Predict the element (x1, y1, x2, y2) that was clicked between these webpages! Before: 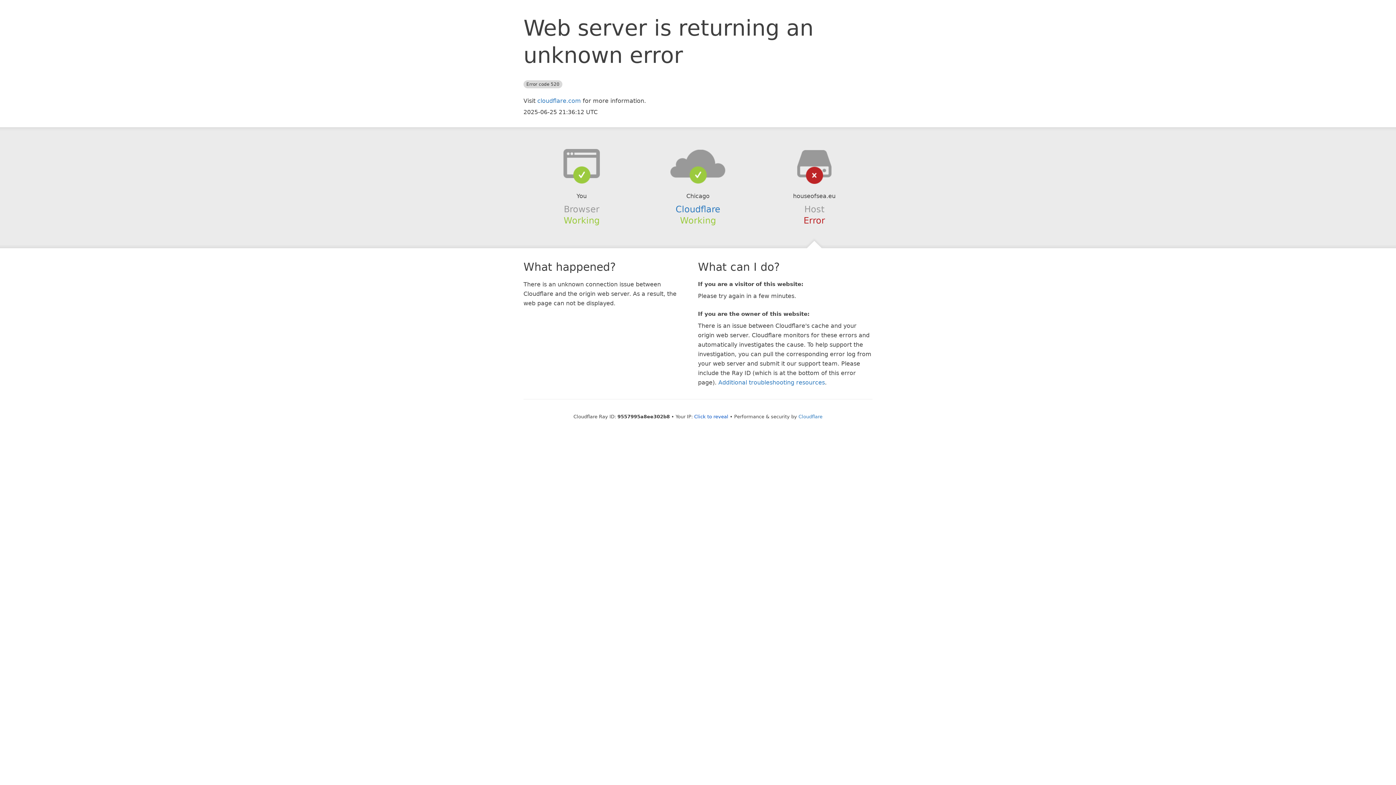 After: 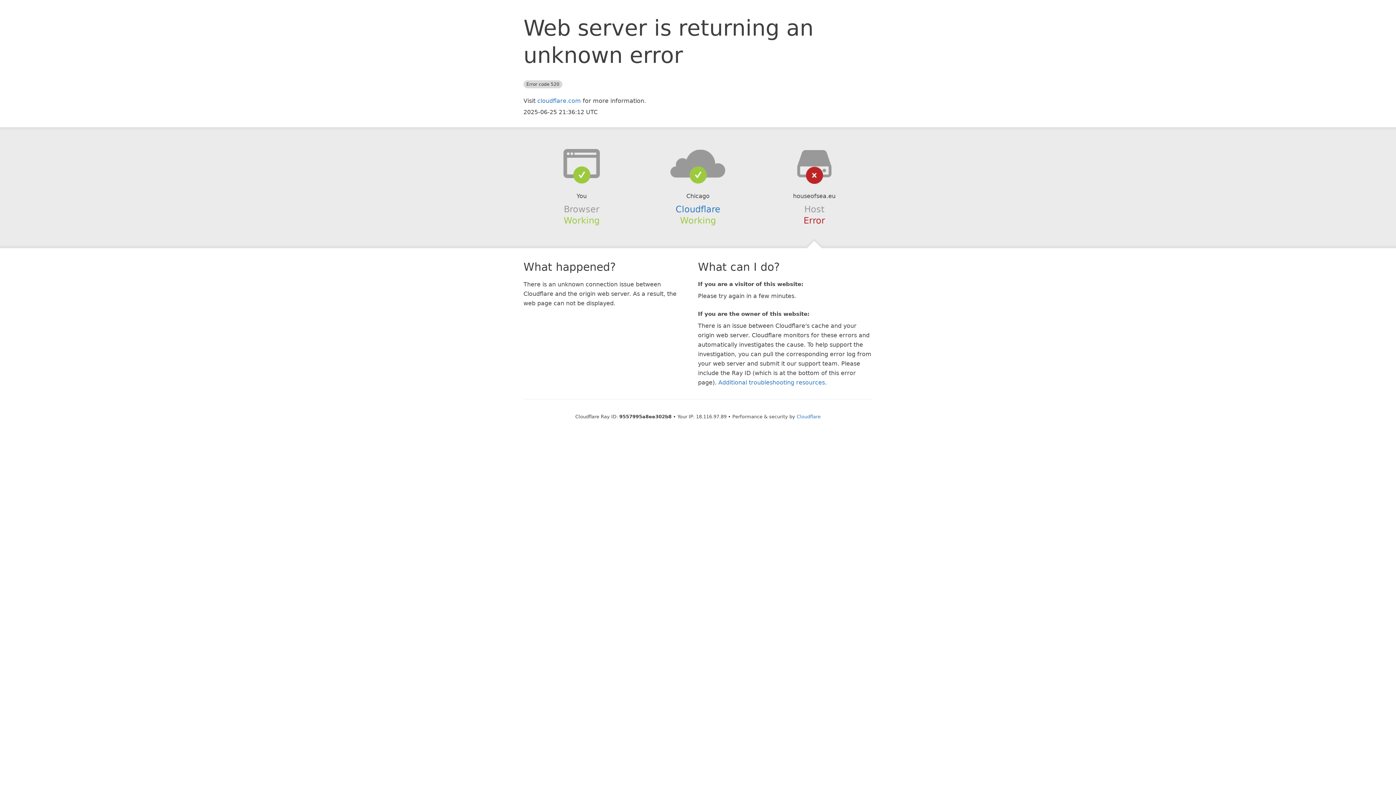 Action: bbox: (694, 414, 728, 419) label: Click to reveal